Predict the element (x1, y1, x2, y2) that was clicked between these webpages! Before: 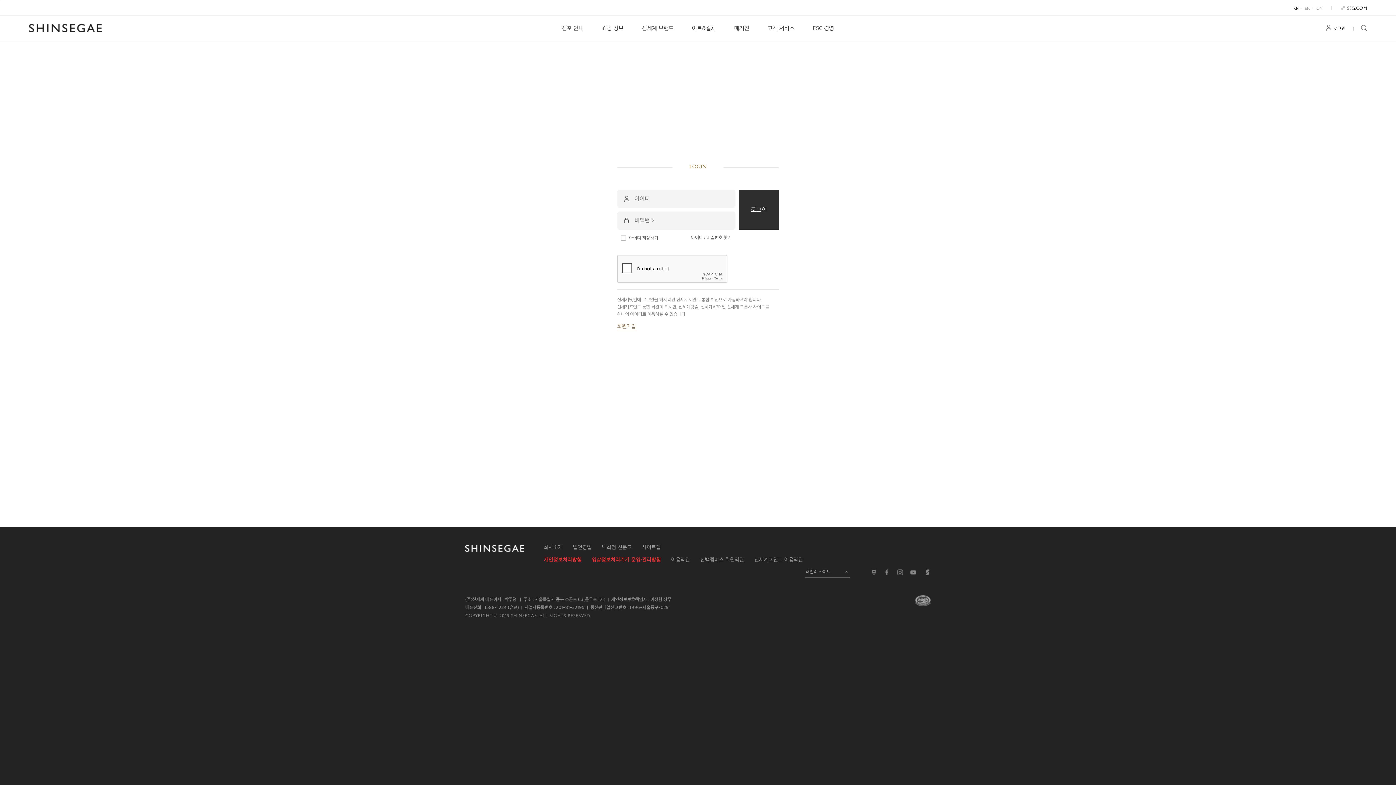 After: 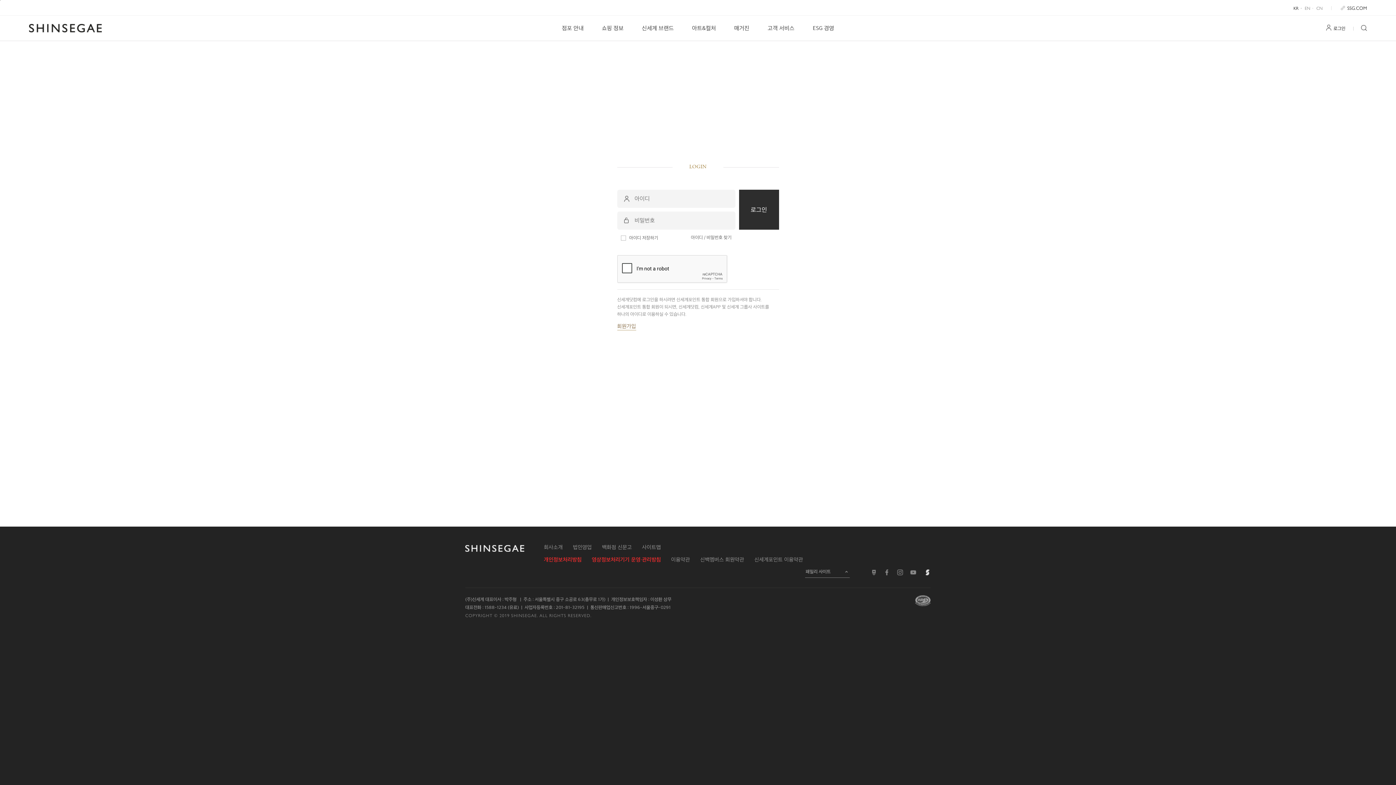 Action: label: 신세계백화점 sbot 바로가기 bbox: (925, 569, 930, 575)